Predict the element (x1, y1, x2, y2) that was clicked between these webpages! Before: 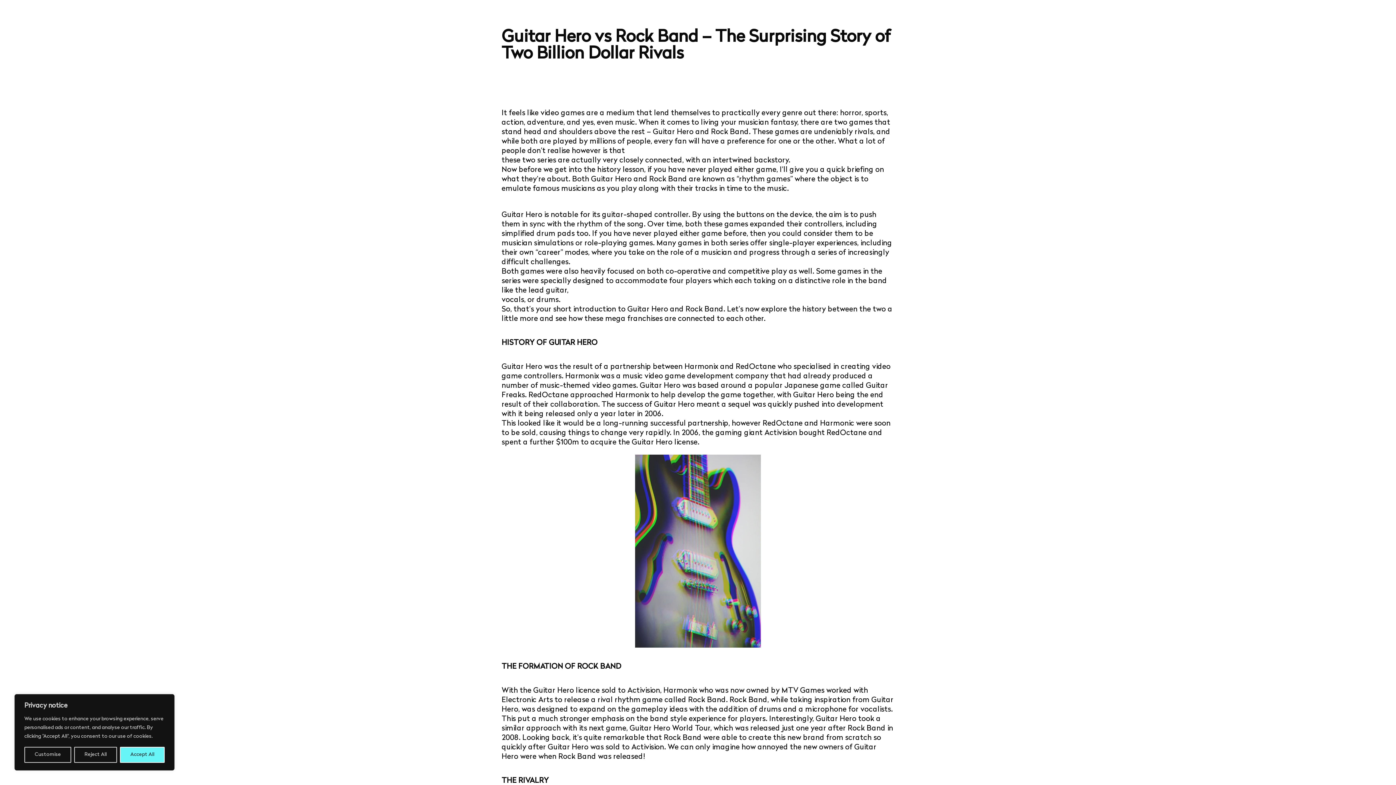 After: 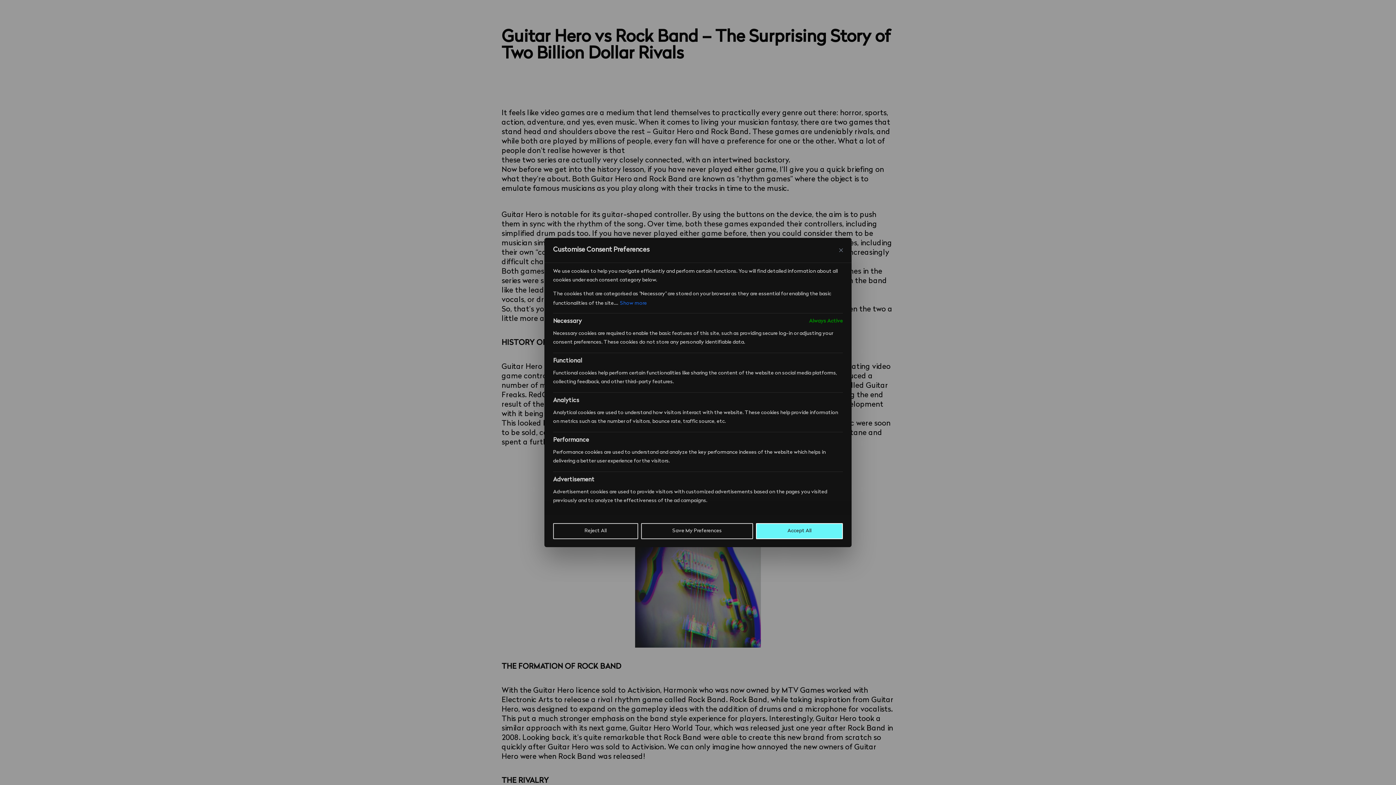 Action: label: Customise bbox: (24, 747, 71, 763)